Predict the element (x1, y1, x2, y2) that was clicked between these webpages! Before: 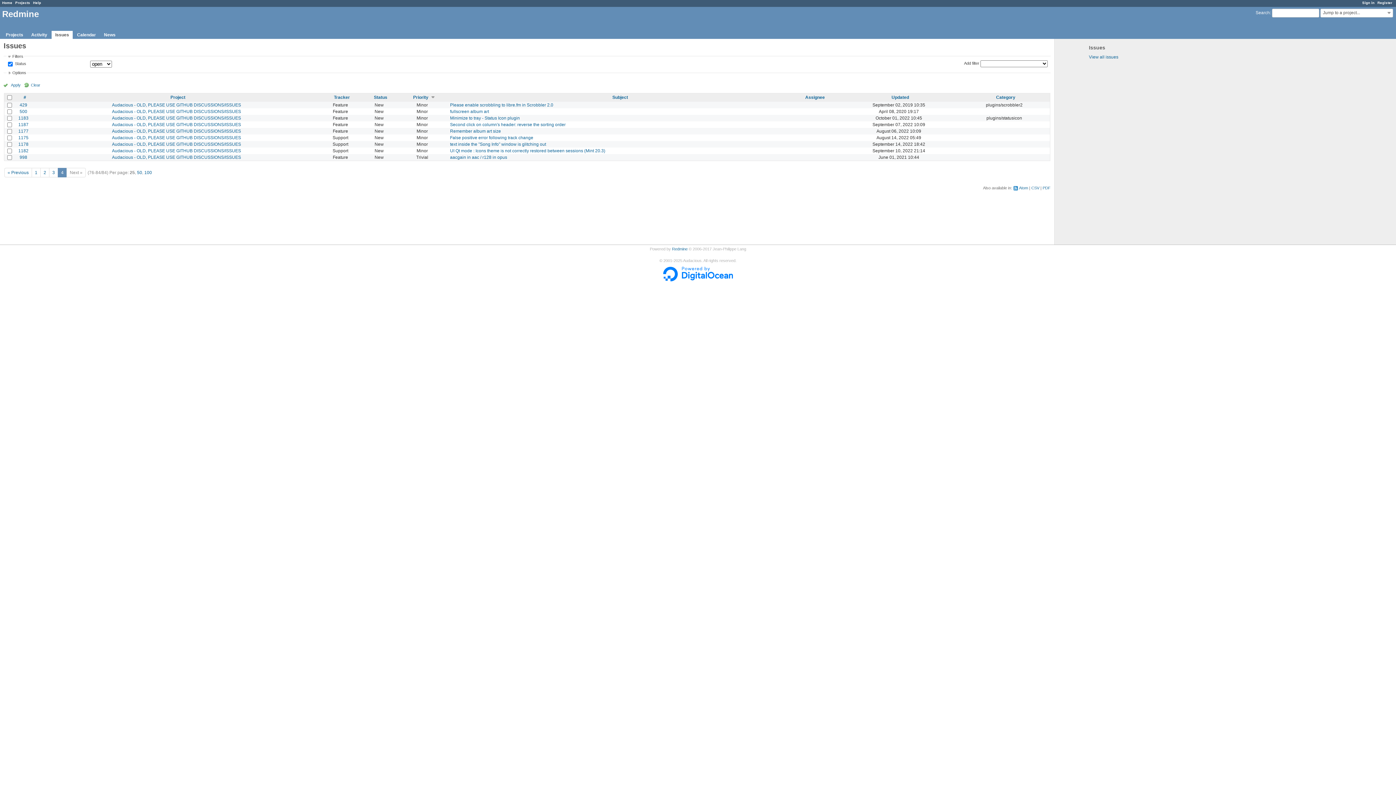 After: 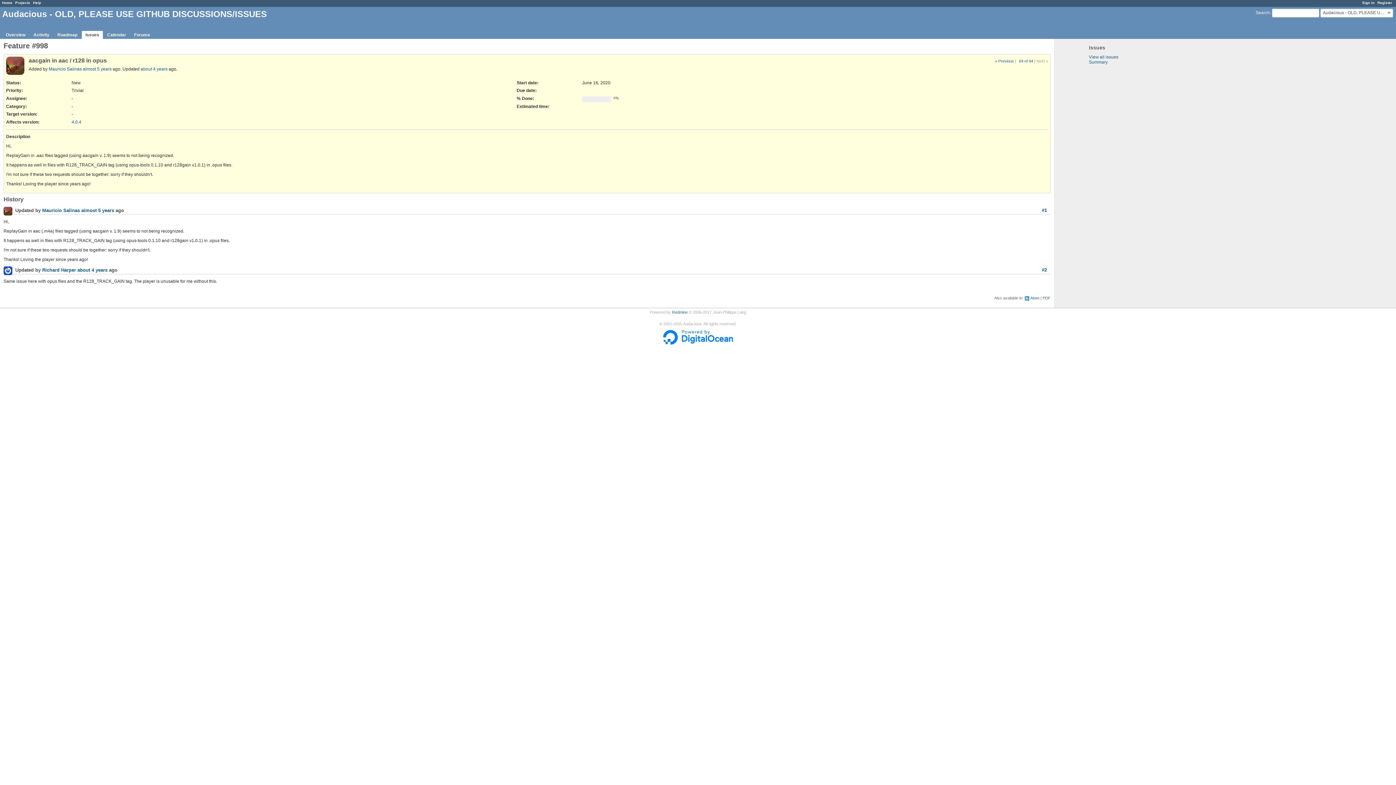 Action: bbox: (450, 154, 507, 159) label: aacgain in aac / r128 in opus